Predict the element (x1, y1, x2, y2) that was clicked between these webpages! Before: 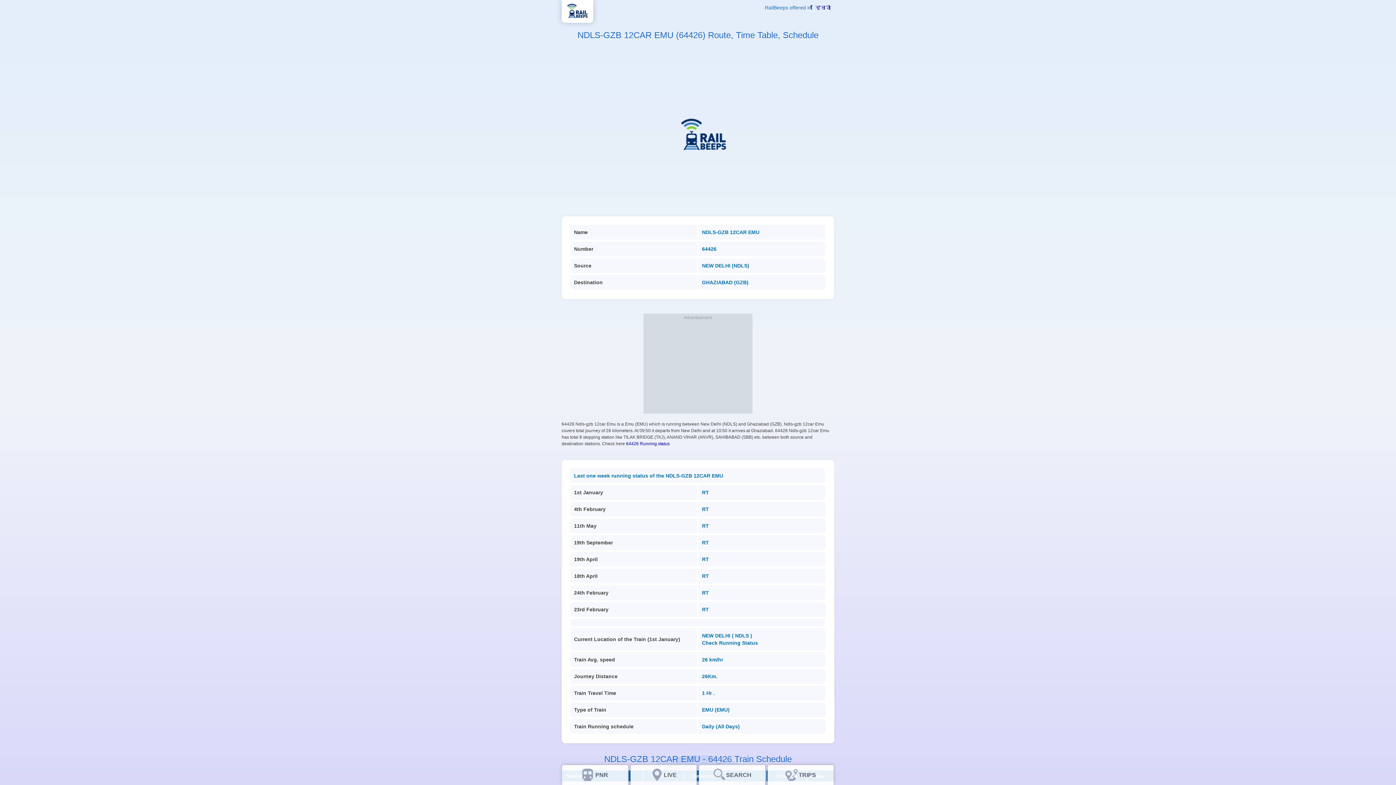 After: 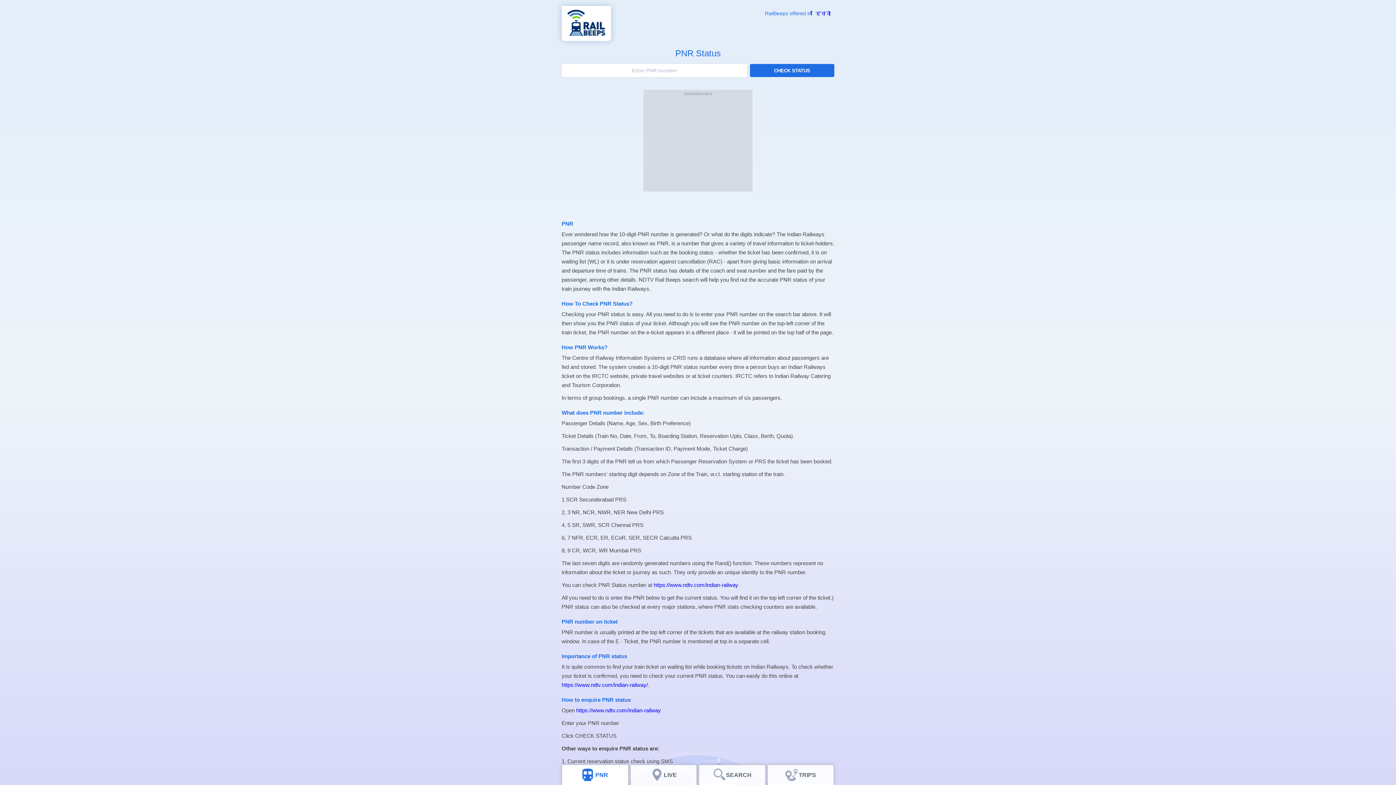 Action: label: PNR bbox: (575, 765, 614, 785)